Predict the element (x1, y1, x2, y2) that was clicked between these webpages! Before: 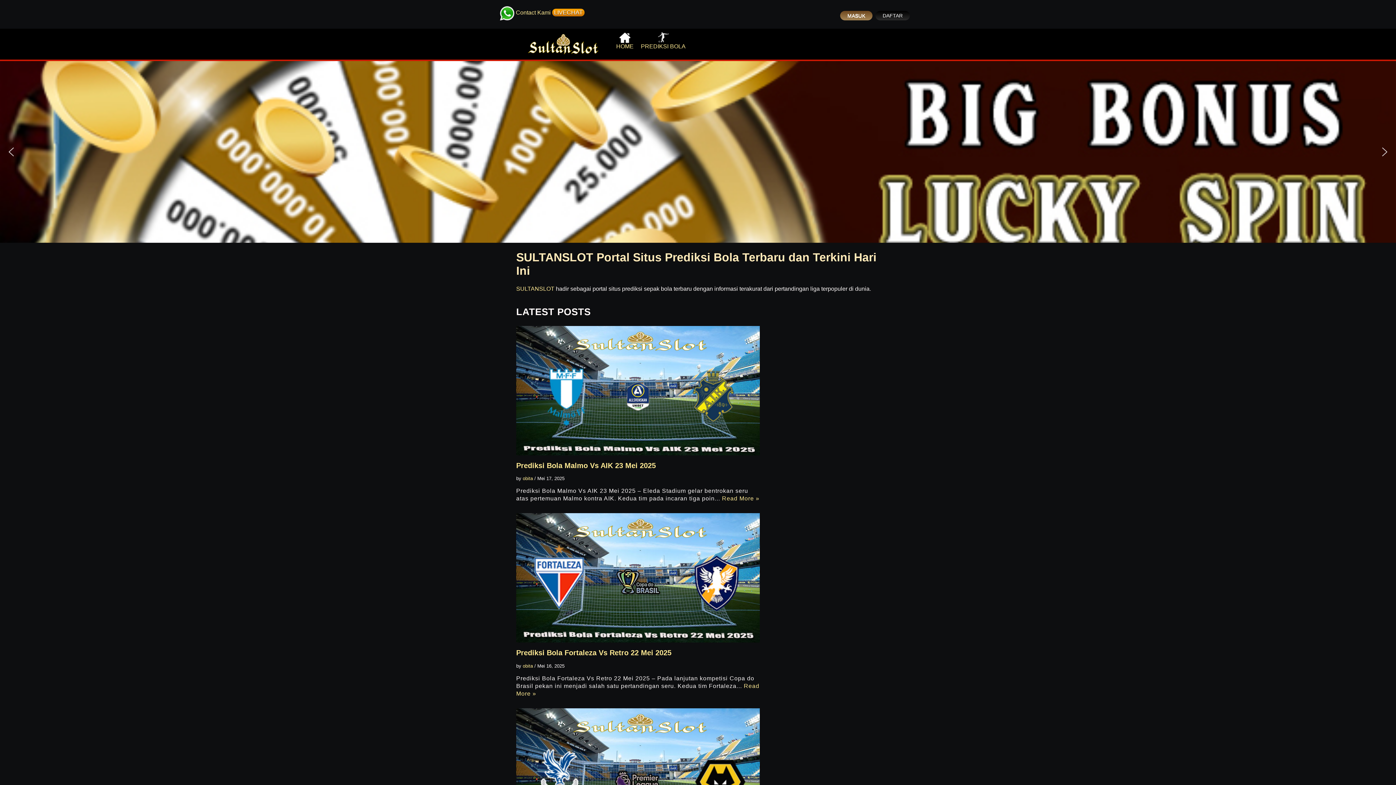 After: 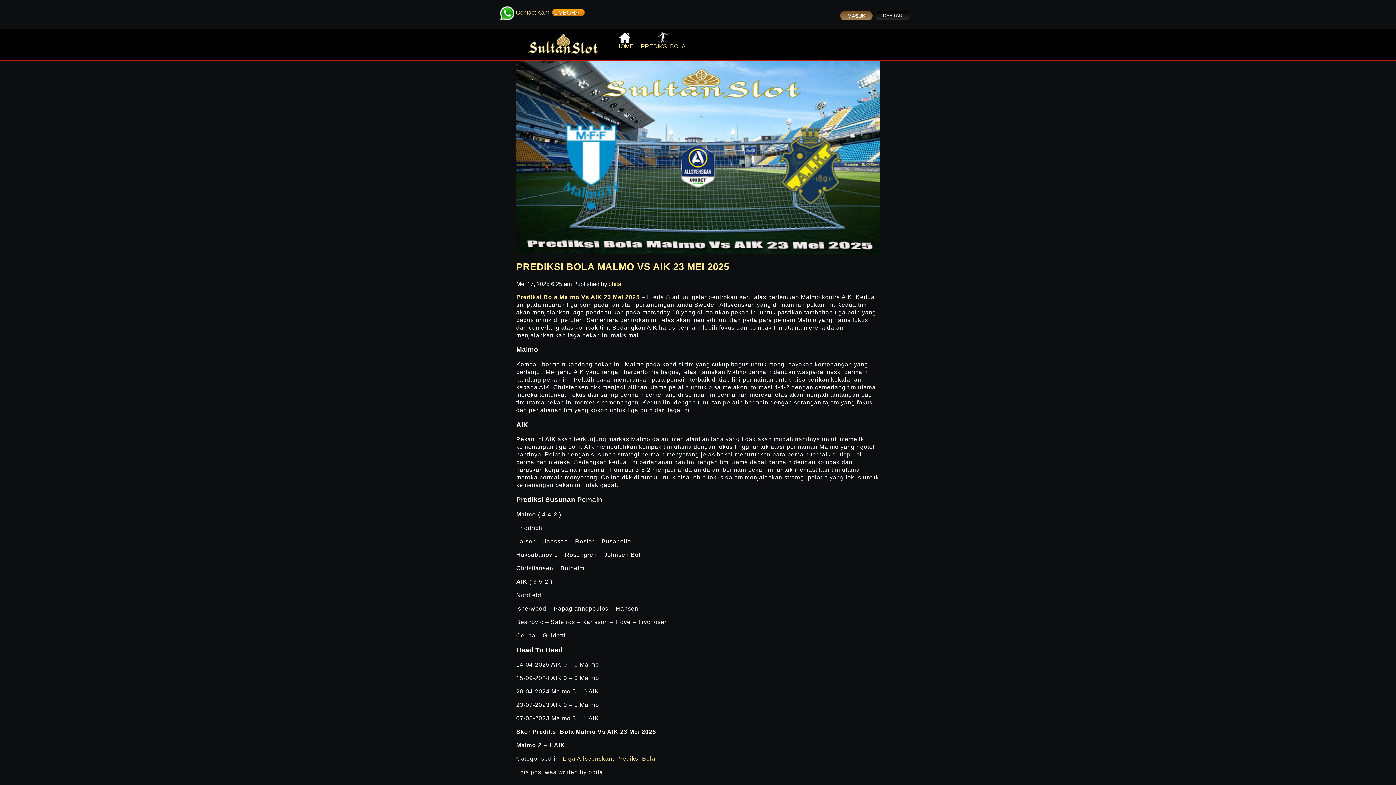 Action: bbox: (516, 326, 760, 455)